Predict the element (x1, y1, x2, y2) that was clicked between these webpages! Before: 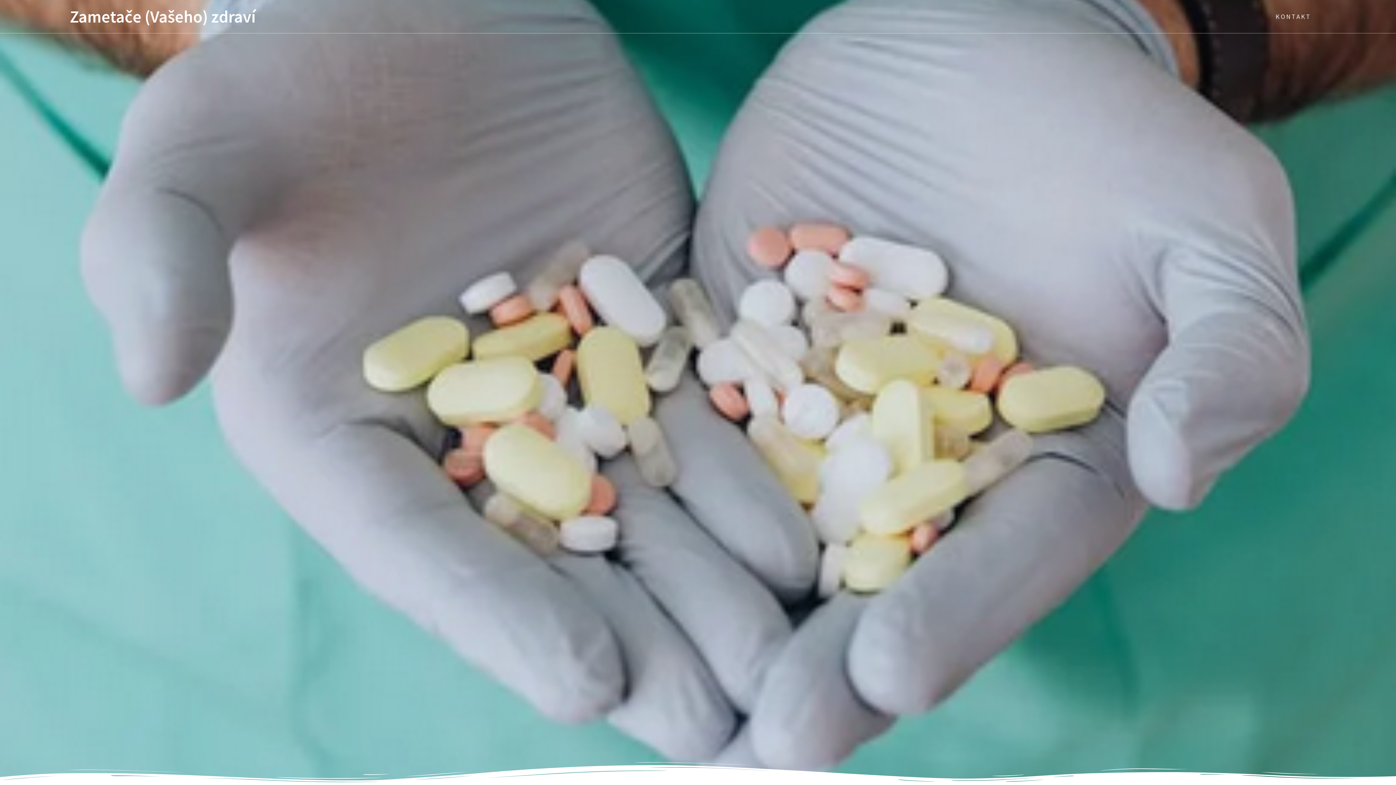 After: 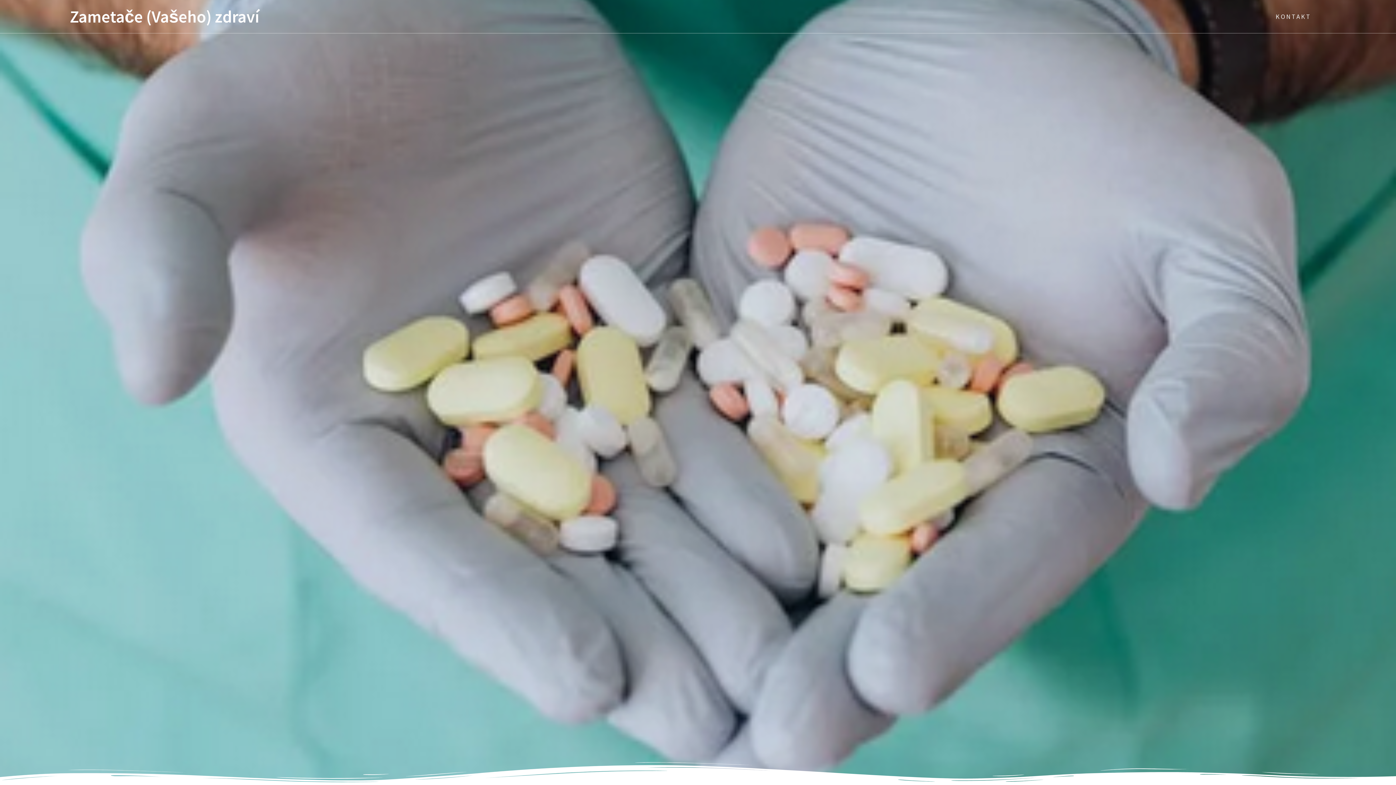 Action: label: Zametače (Vašeho) zdraví bbox: (69, 8, 255, 24)